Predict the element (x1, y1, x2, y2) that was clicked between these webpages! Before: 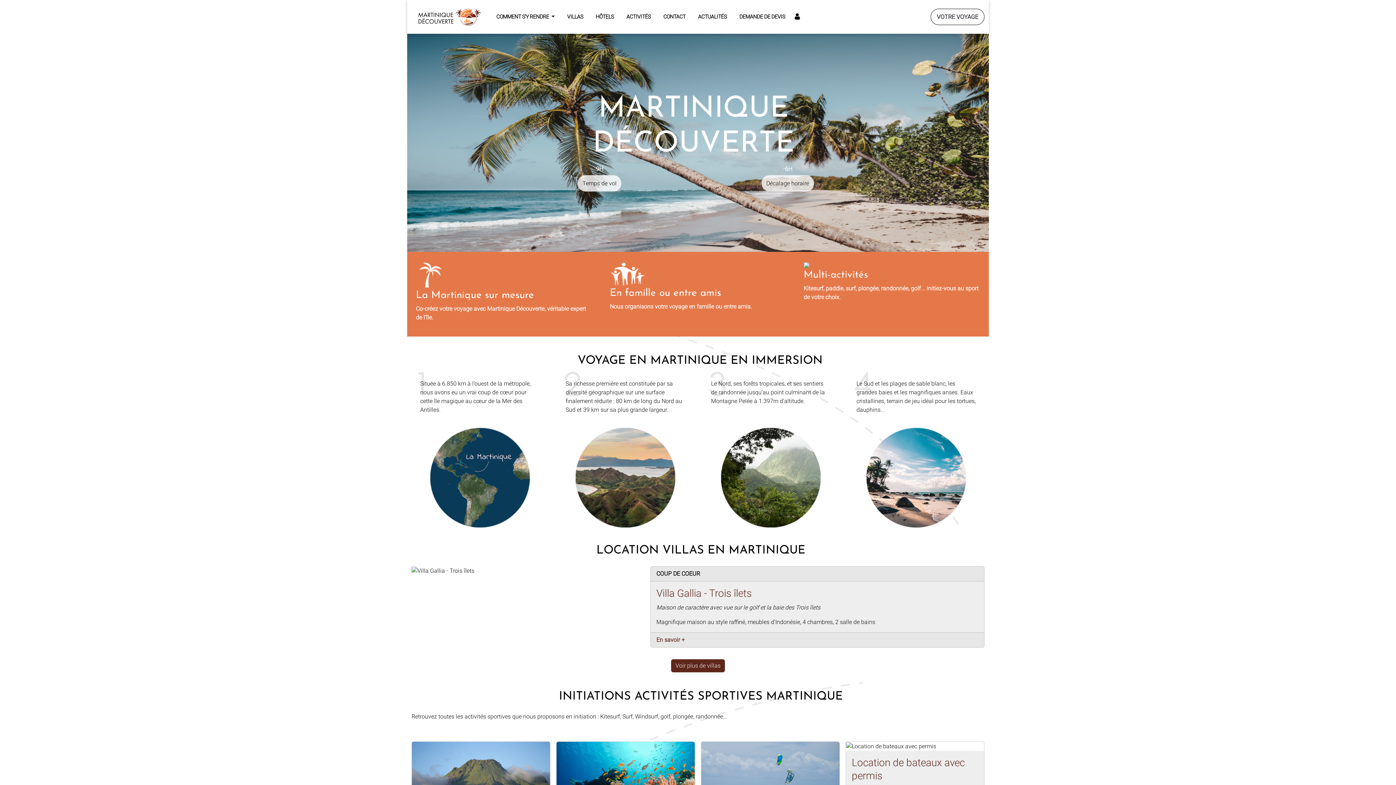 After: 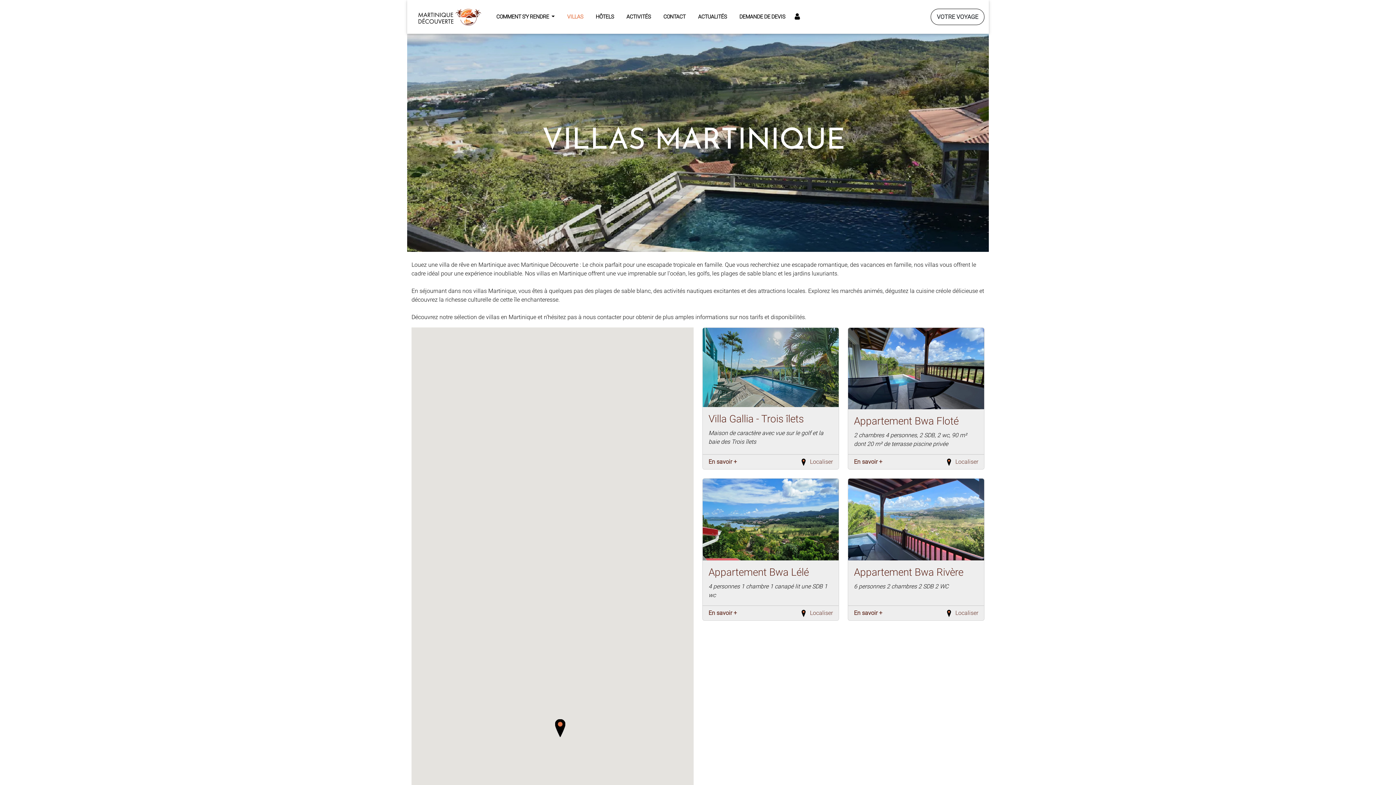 Action: bbox: (561, 10, 589, 23) label: VILLAS